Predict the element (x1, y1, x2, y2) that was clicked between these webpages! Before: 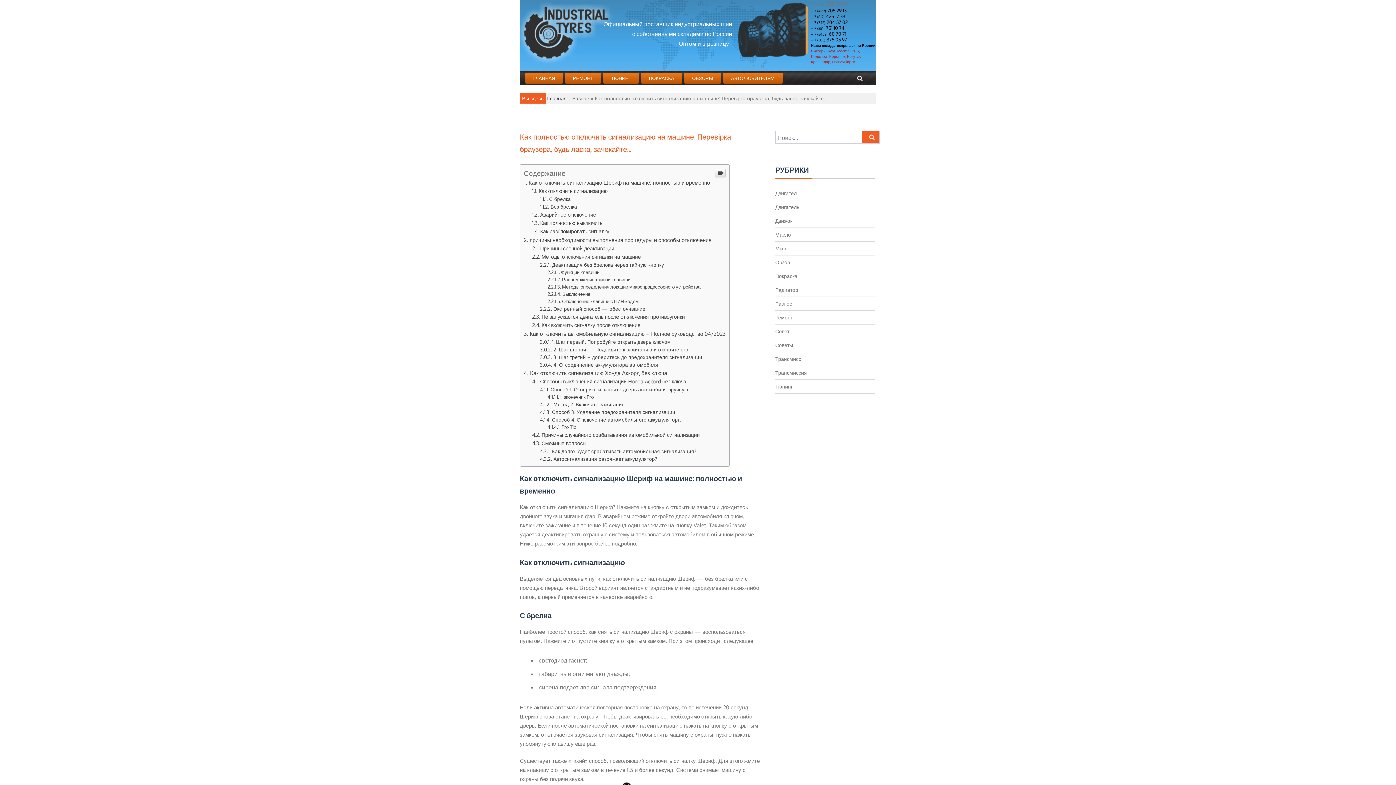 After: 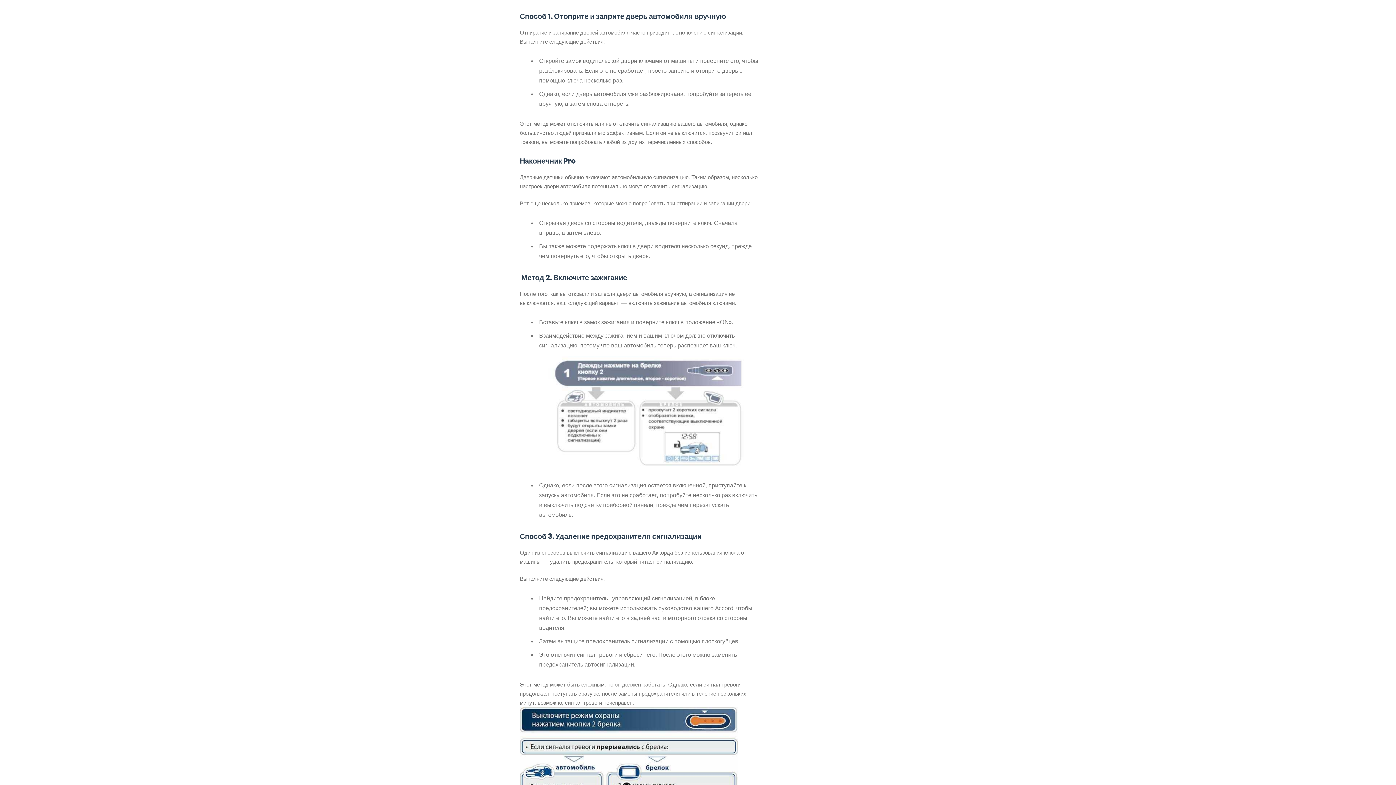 Action: label: Способ 1. Отоприте и заприте дверь автомобиля вручную bbox: (540, 386, 688, 392)